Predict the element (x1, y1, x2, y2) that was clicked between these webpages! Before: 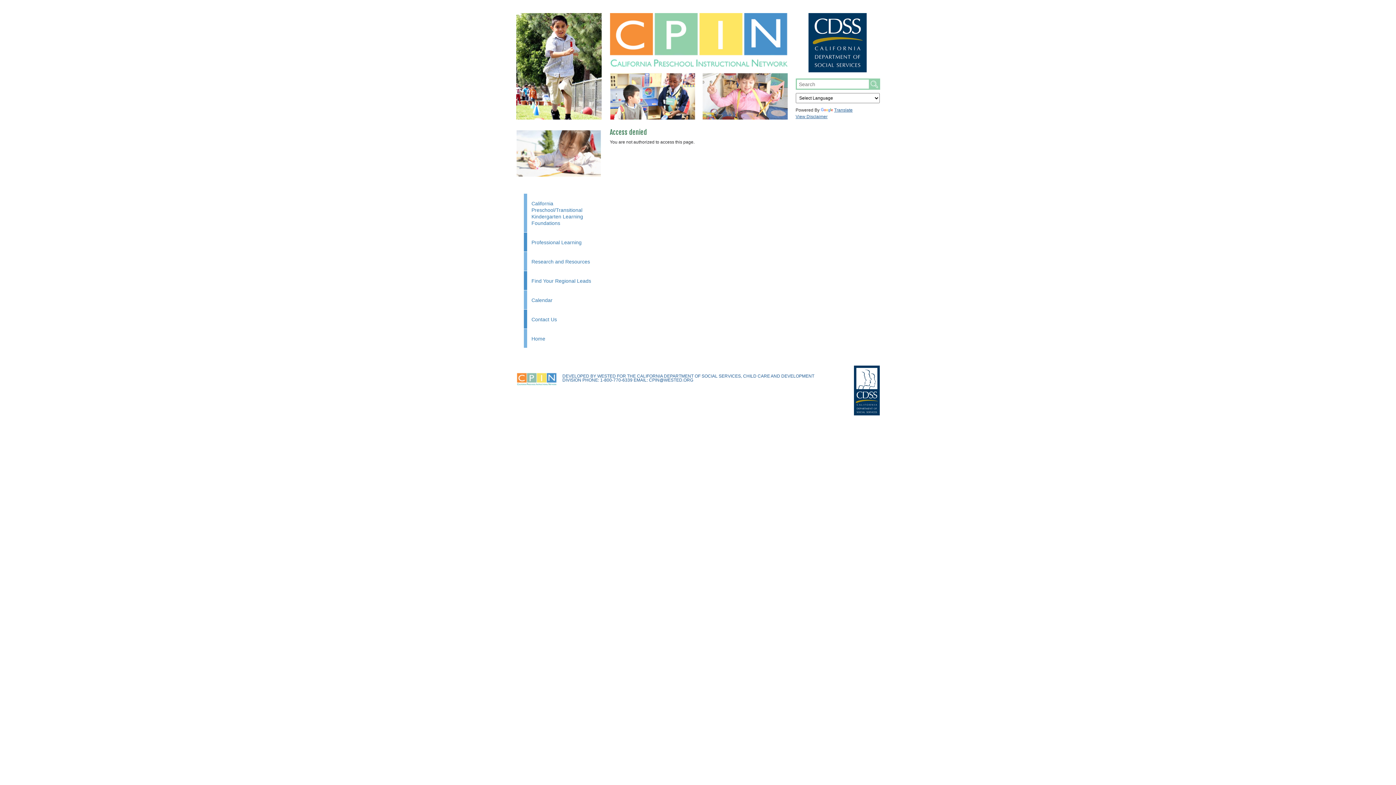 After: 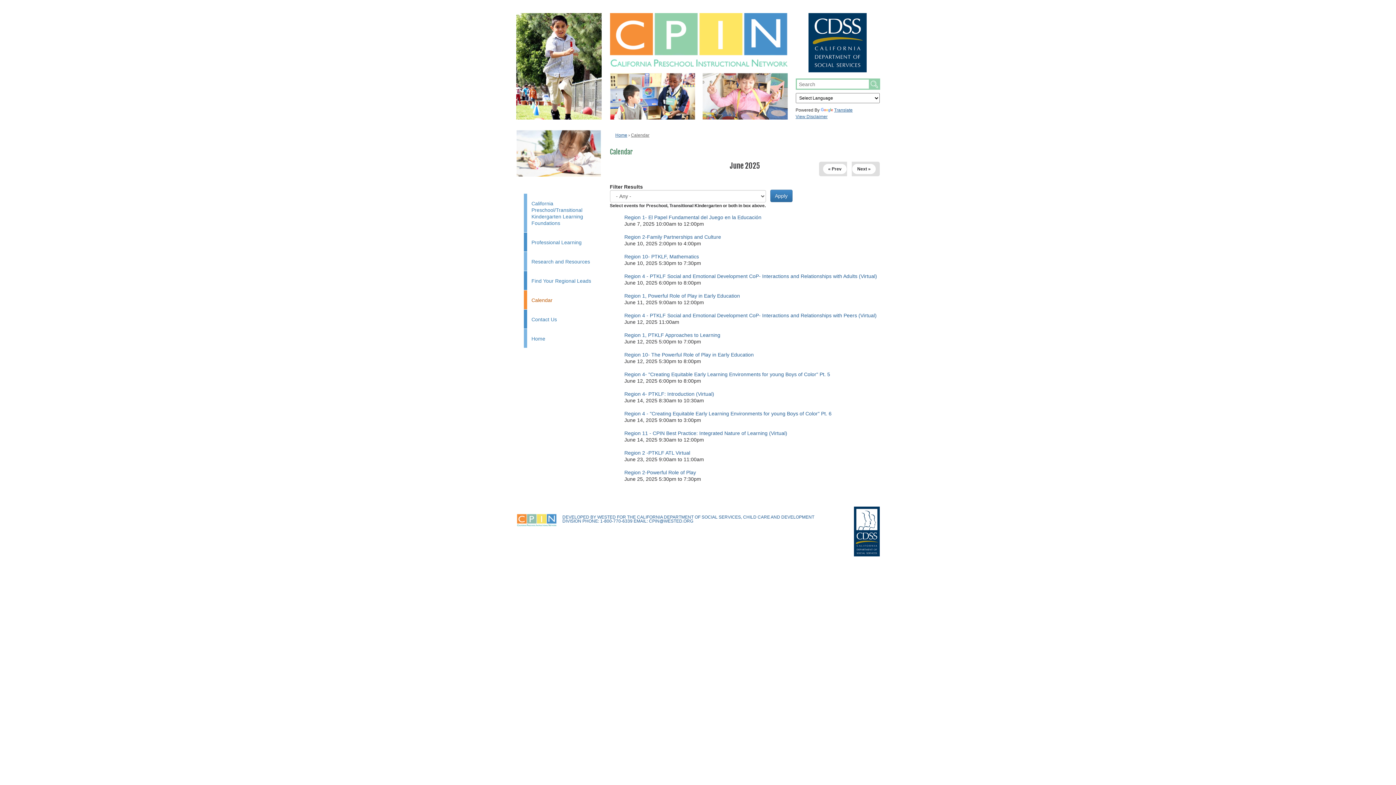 Action: label: Calendar bbox: (524, 290, 606, 309)